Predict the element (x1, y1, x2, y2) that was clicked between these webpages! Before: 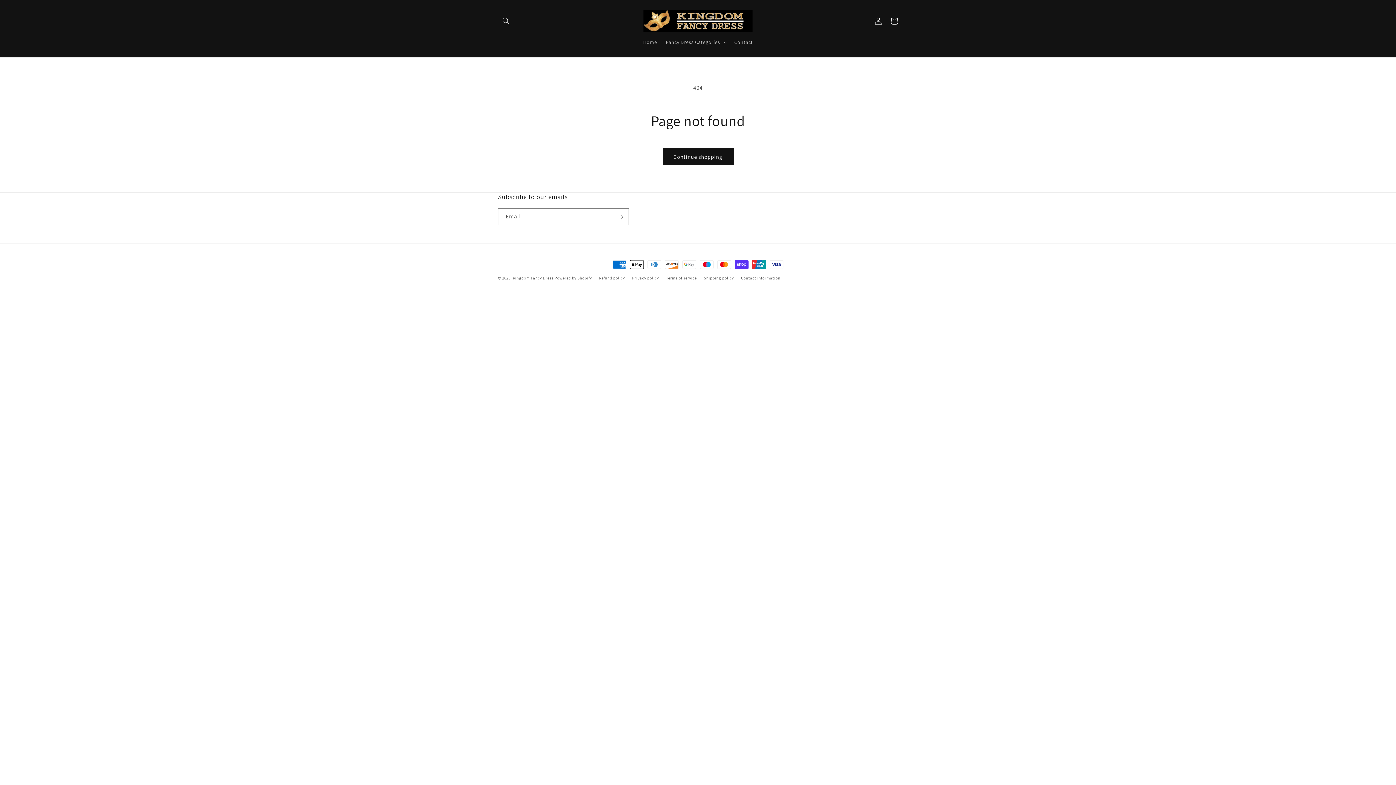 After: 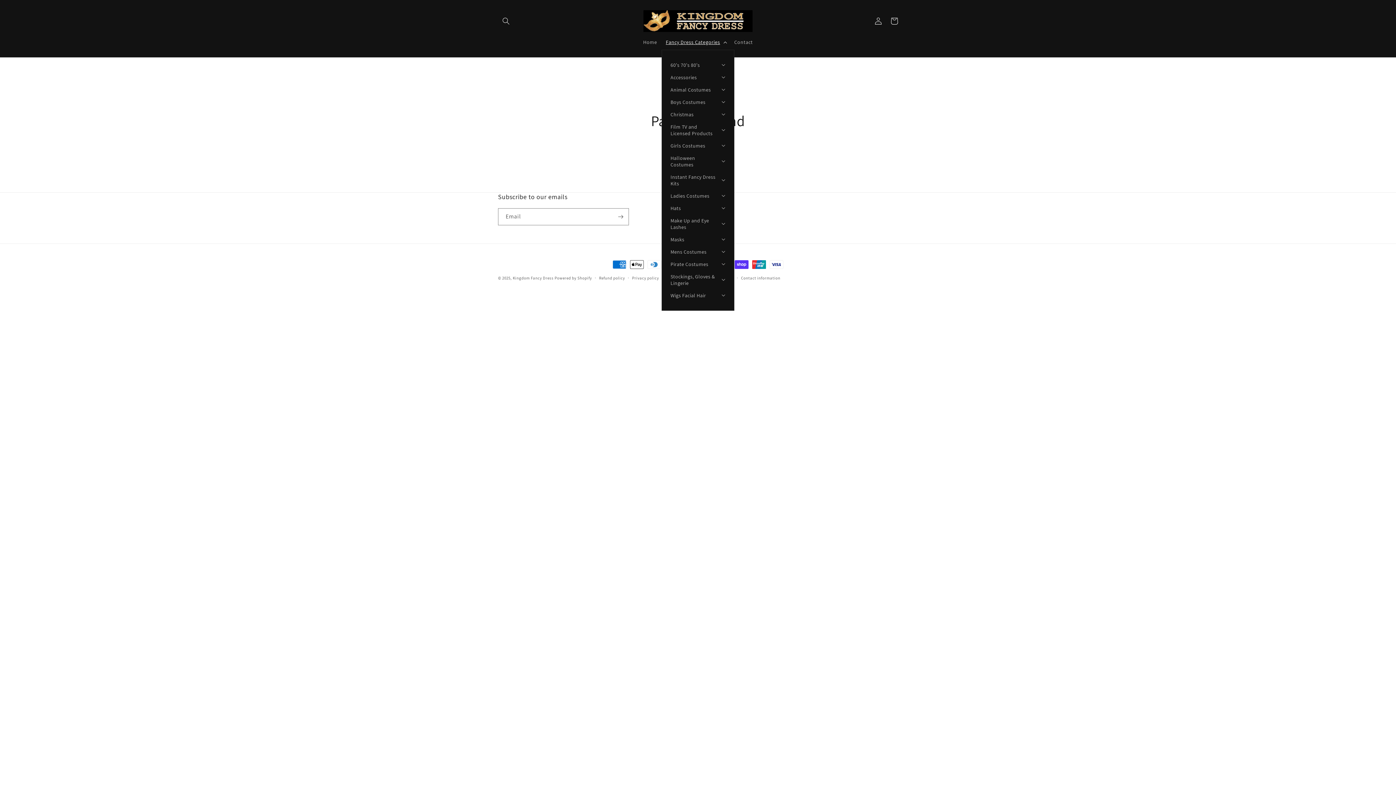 Action: label: Fancy Dress Categories bbox: (661, 34, 730, 49)